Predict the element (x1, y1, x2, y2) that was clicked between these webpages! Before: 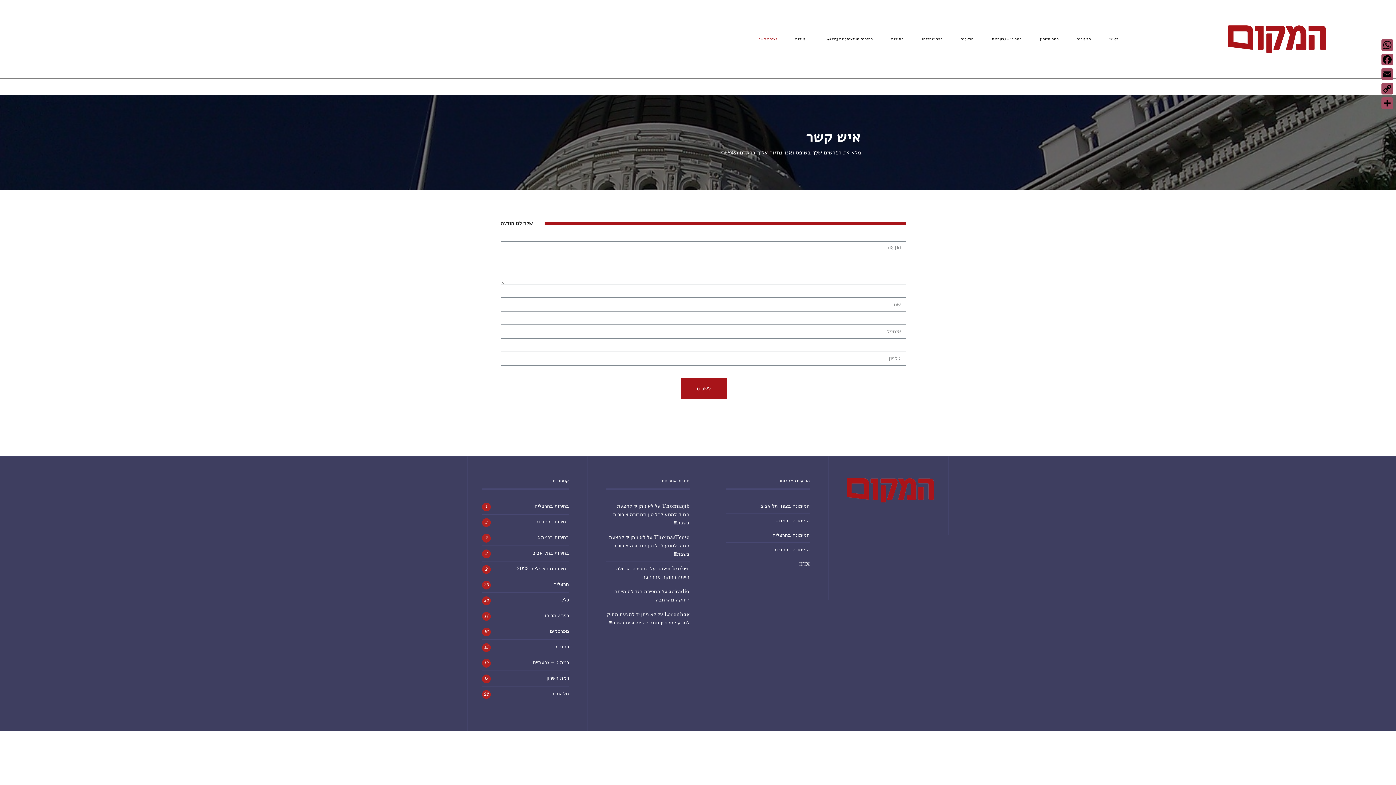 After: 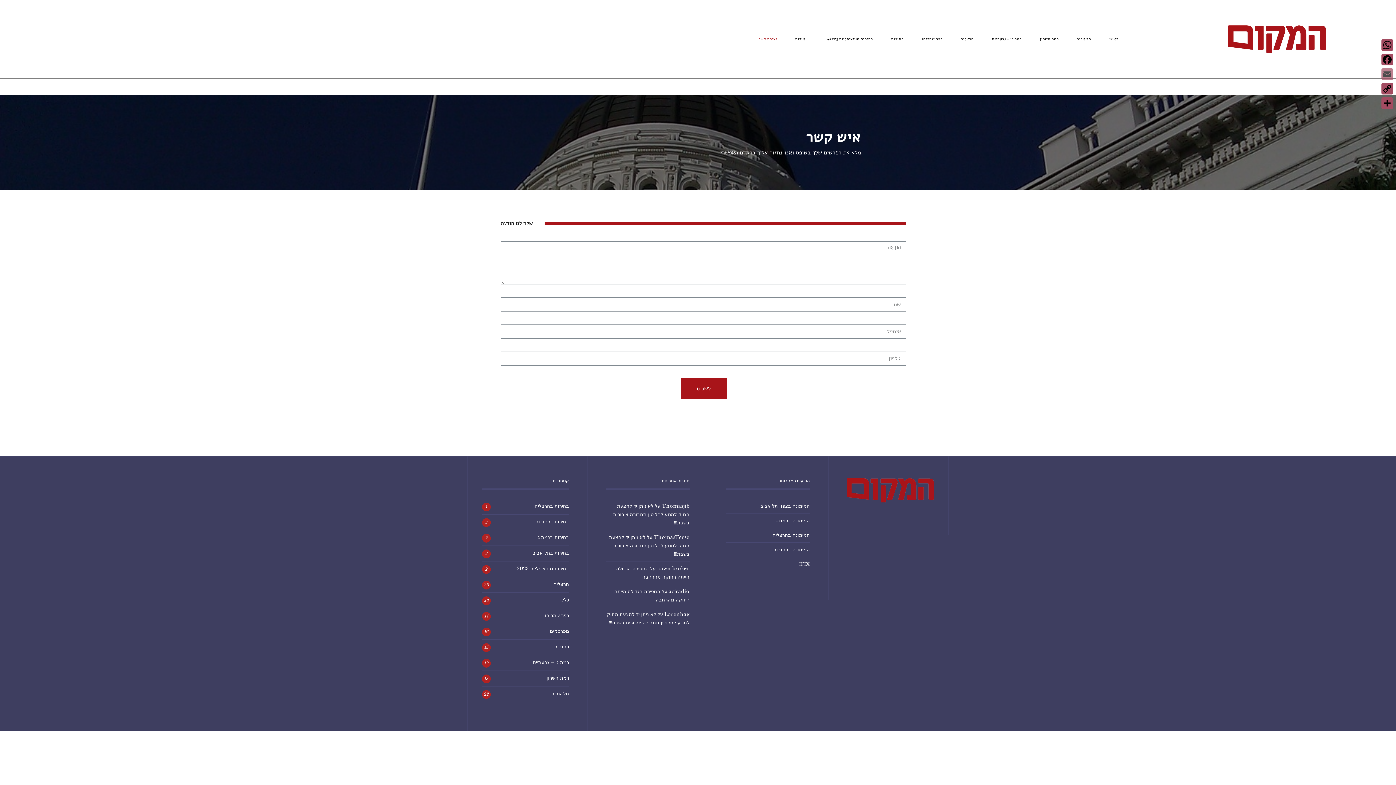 Action: bbox: (1380, 66, 1394, 81) label: Email